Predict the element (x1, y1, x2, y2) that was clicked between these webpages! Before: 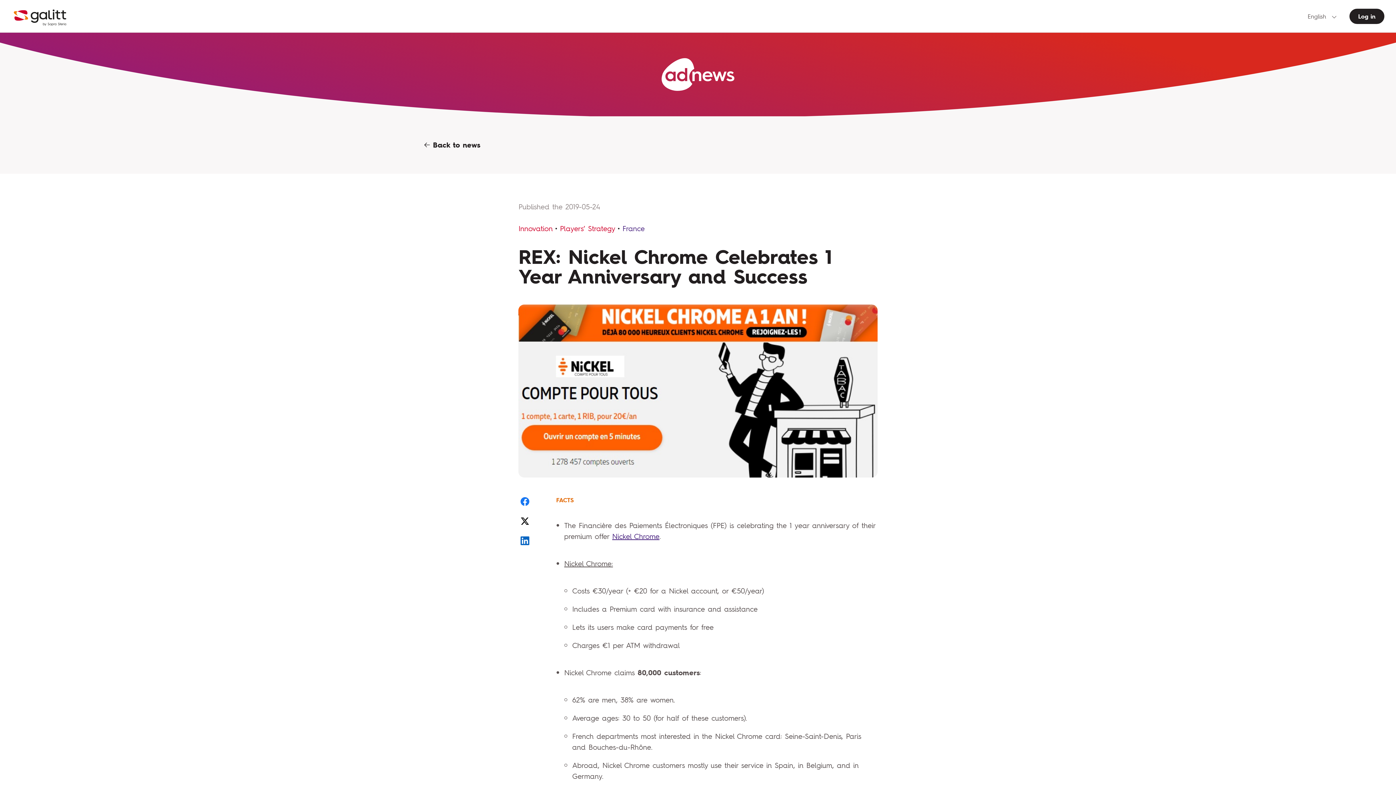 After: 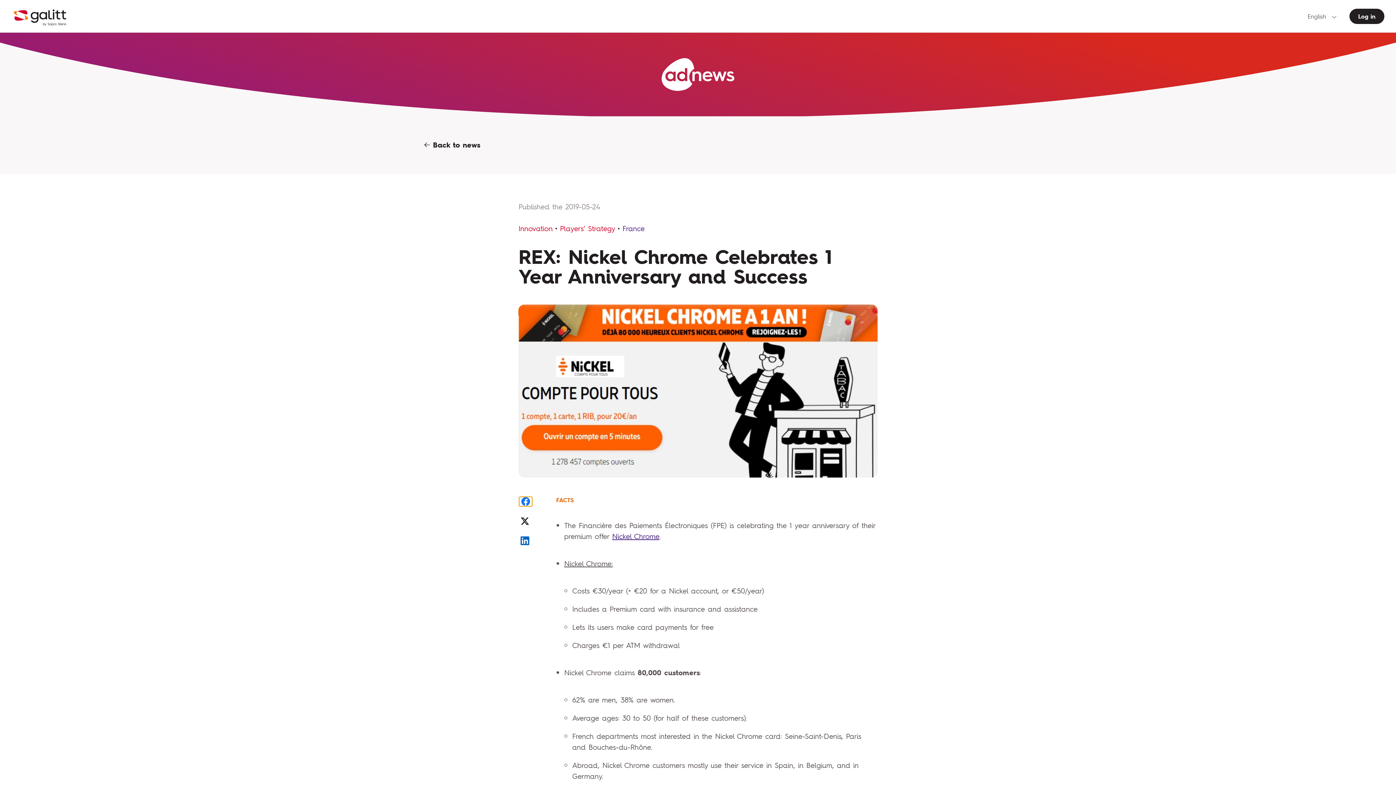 Action: bbox: (518, 497, 531, 506)